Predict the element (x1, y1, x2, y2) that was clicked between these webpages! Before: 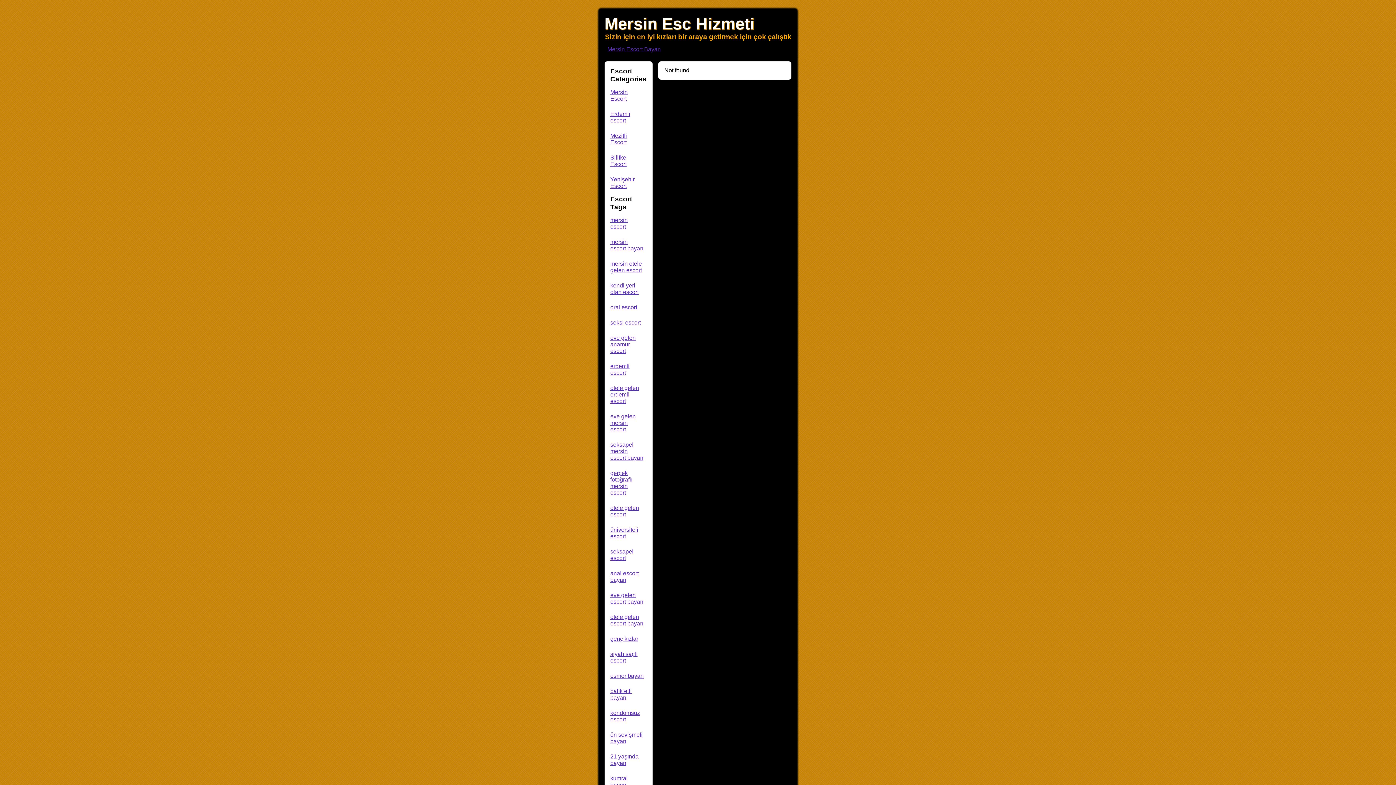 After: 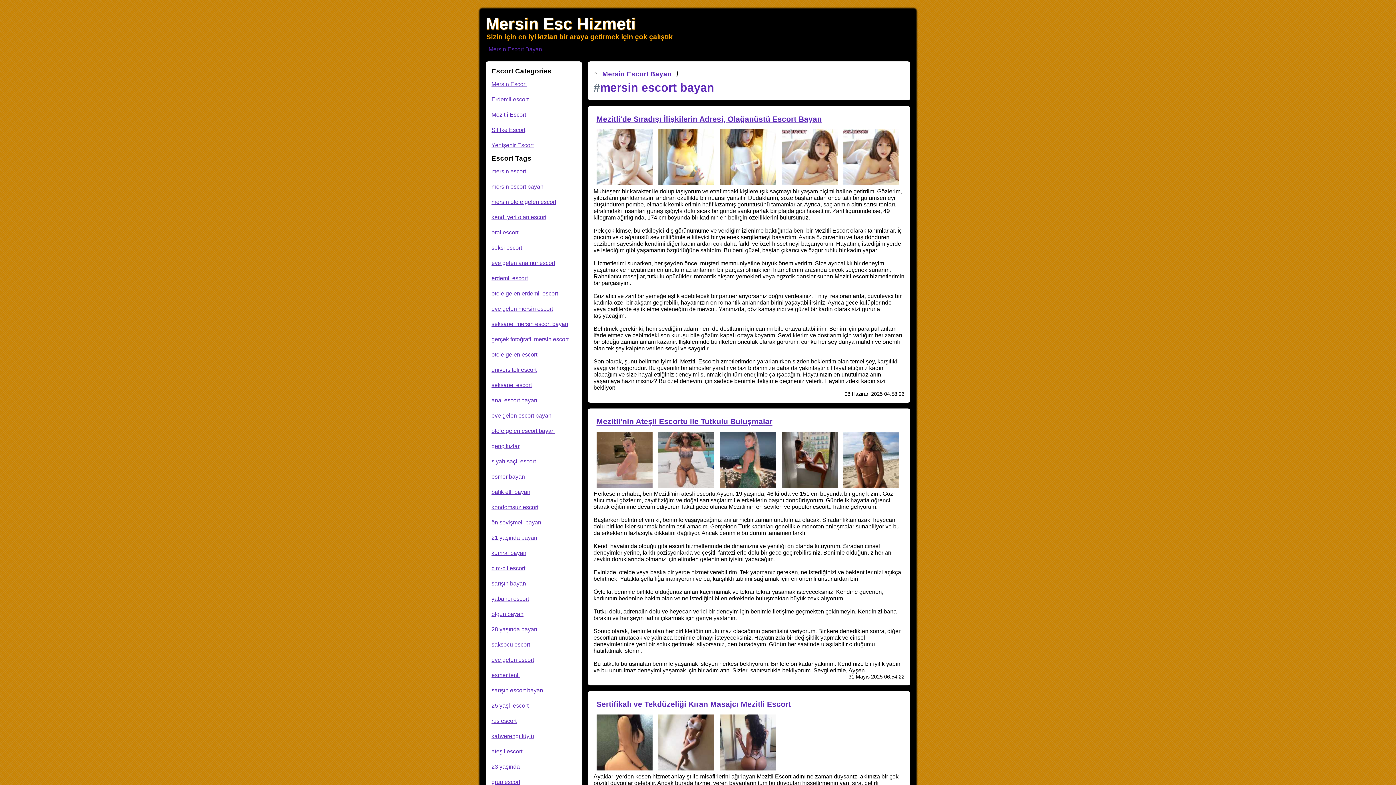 Action: bbox: (610, 236, 647, 255) label: mersin escort bayan